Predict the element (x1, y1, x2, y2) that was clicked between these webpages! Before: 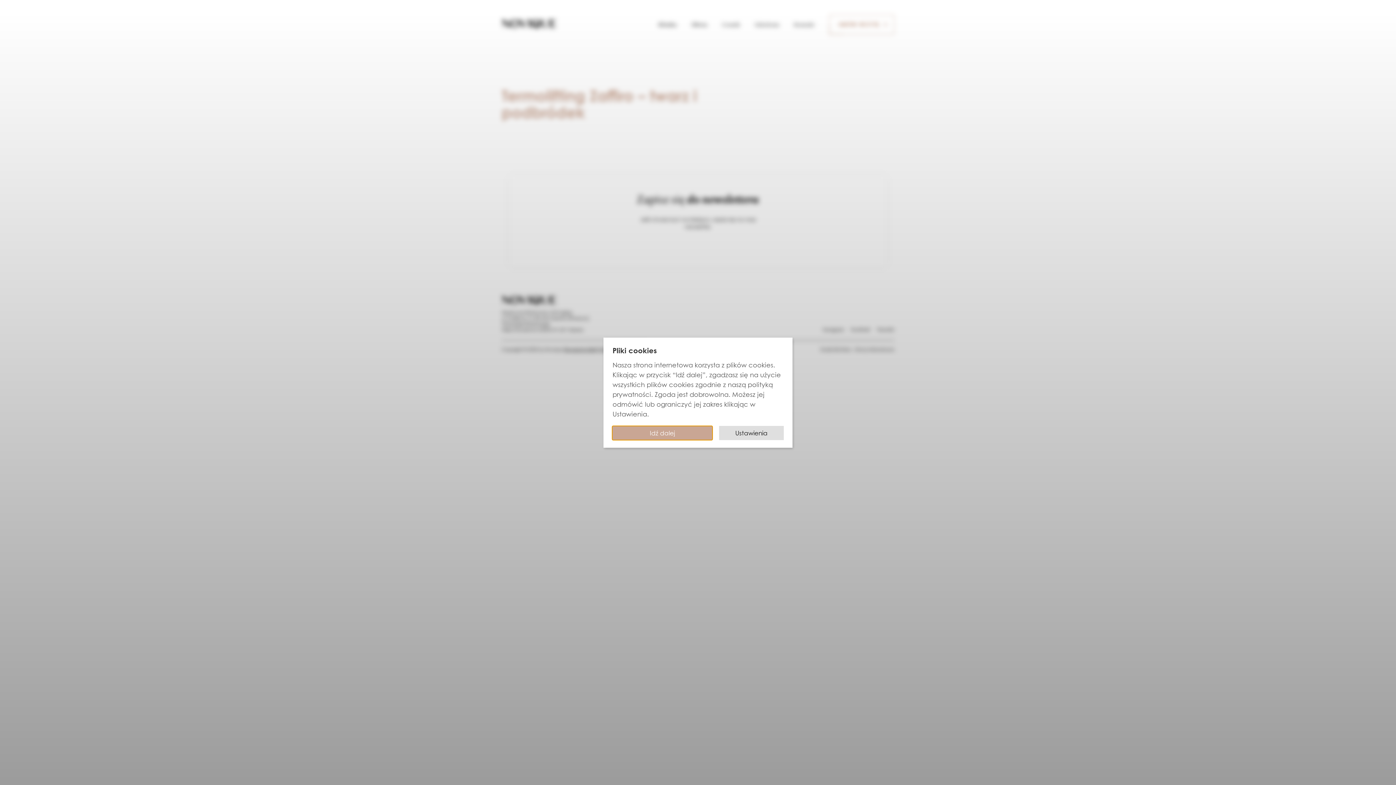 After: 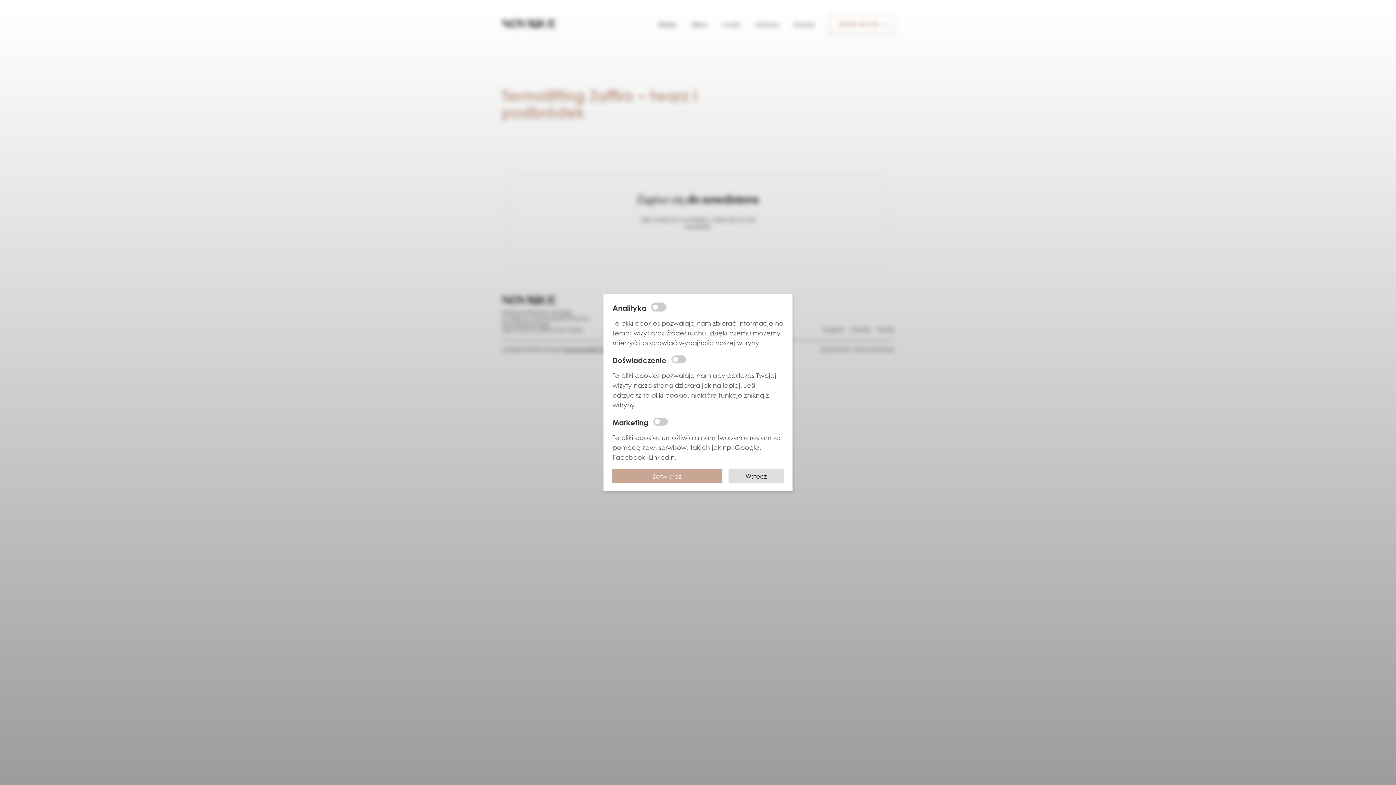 Action: label: Ustawienia bbox: (719, 426, 784, 440)